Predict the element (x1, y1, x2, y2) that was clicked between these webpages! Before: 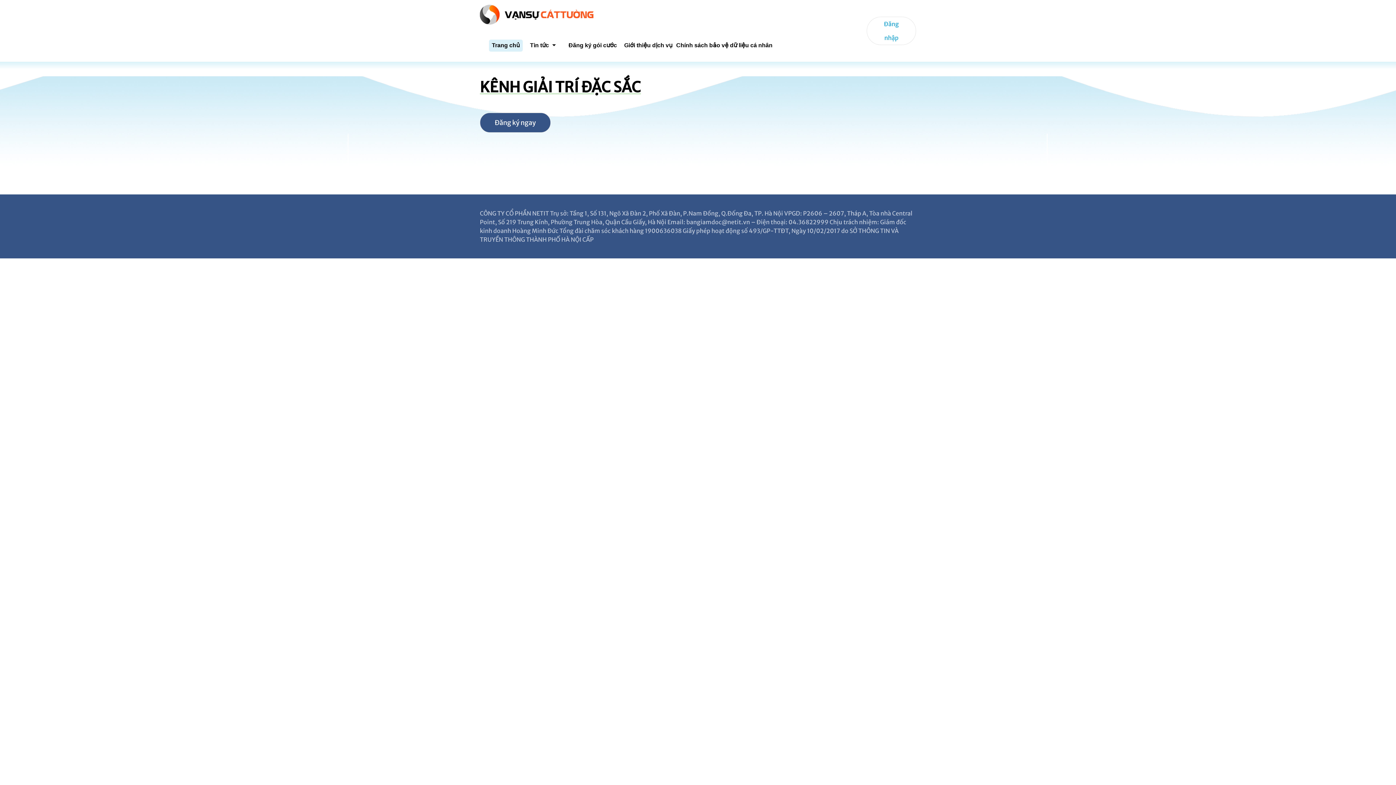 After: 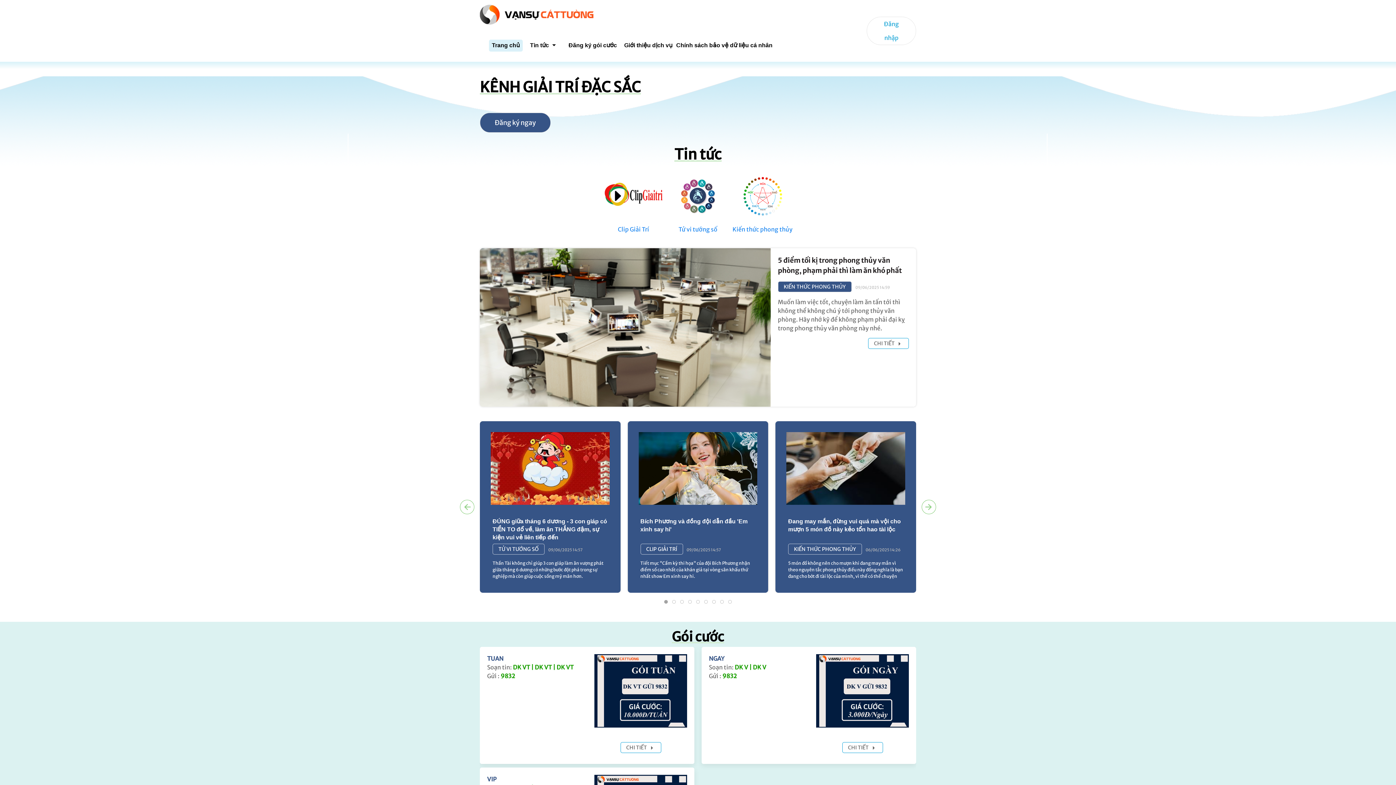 Action: bbox: (489, 30, 522, 60) label: Trang chủ